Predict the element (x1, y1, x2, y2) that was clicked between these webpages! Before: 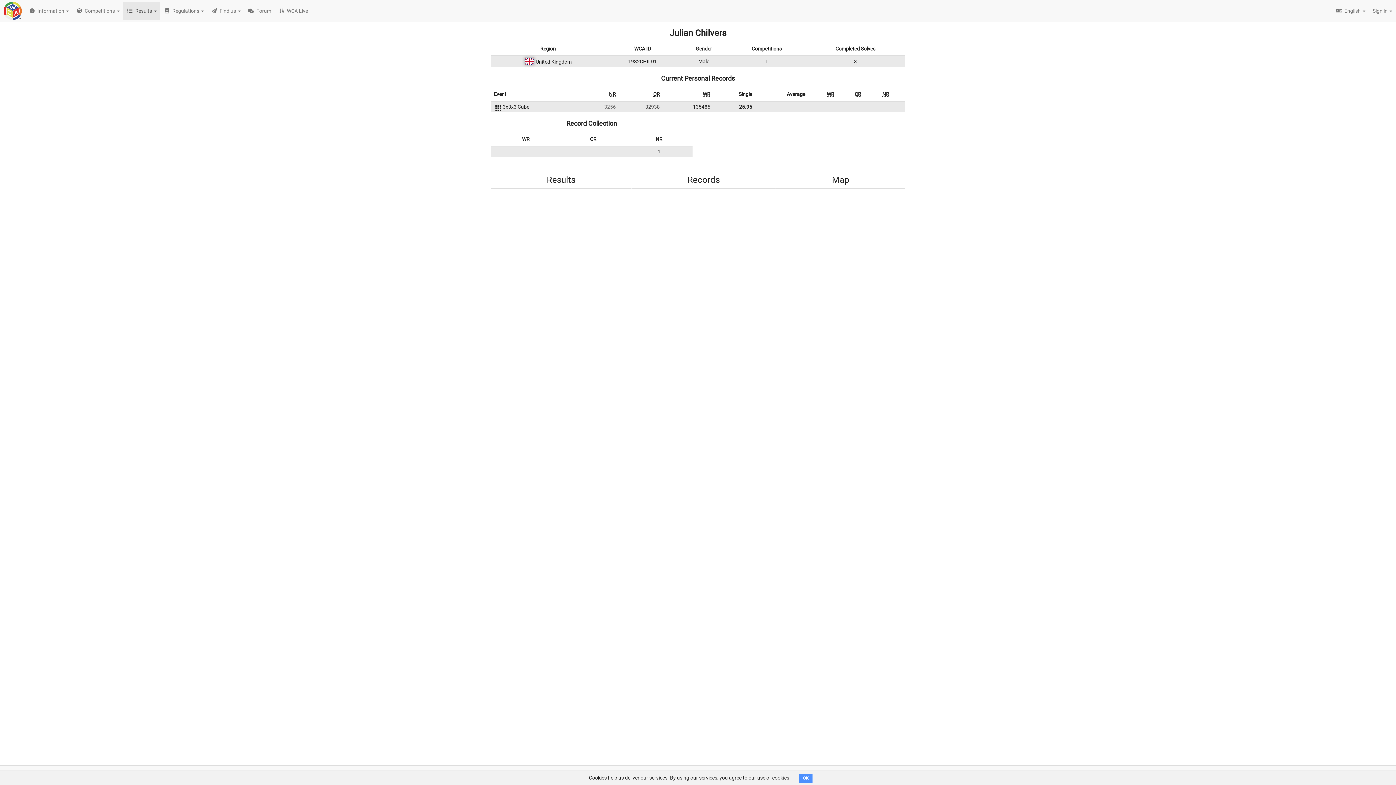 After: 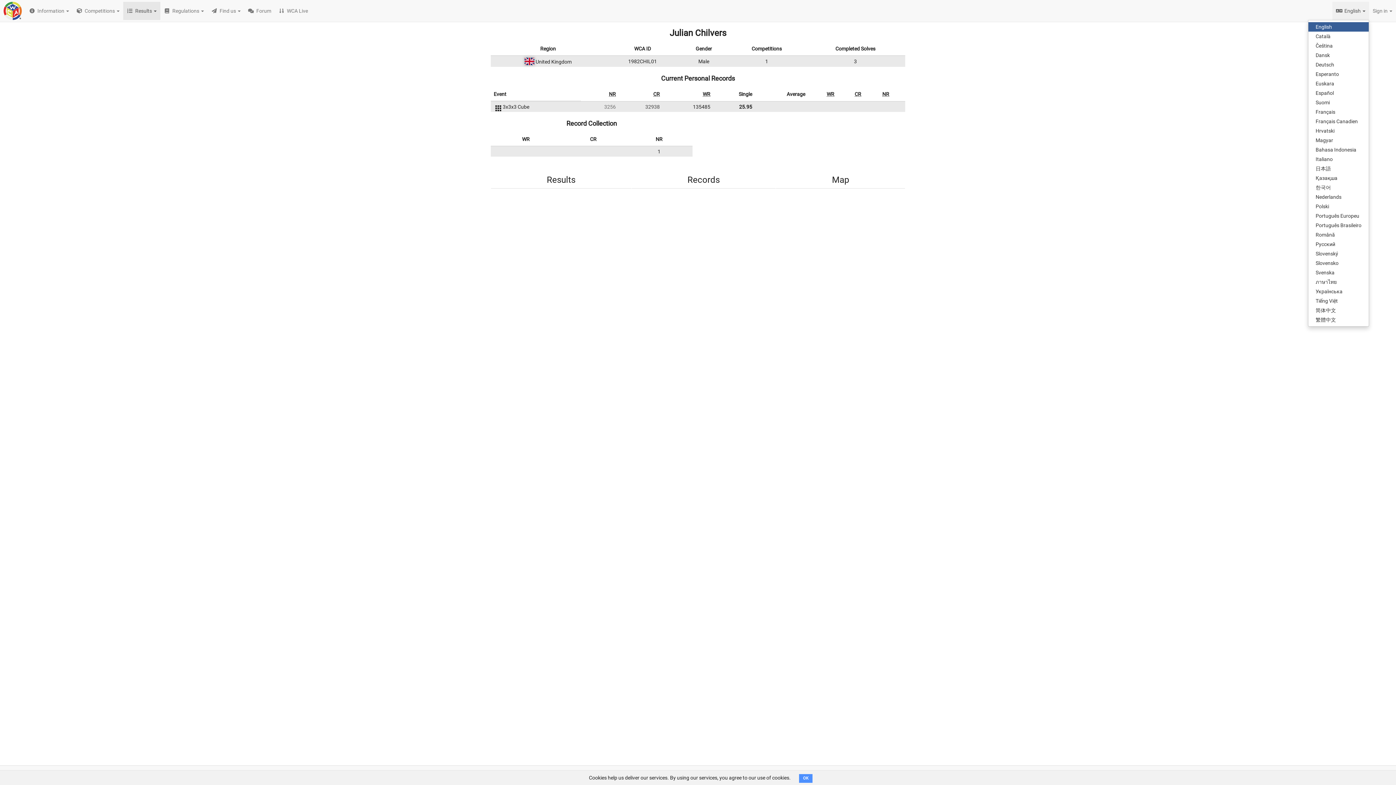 Action: bbox: (1332, 1, 1369, 20) label:  English 